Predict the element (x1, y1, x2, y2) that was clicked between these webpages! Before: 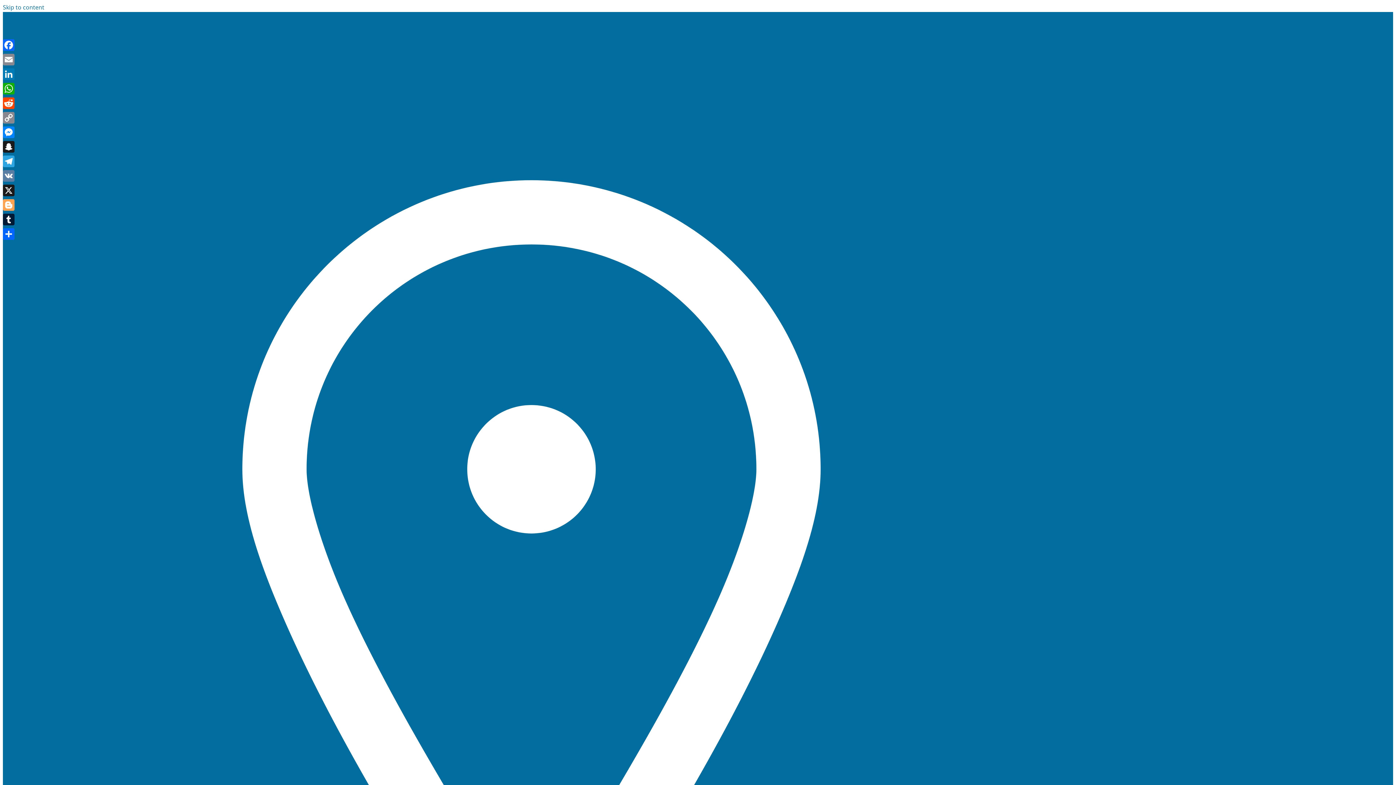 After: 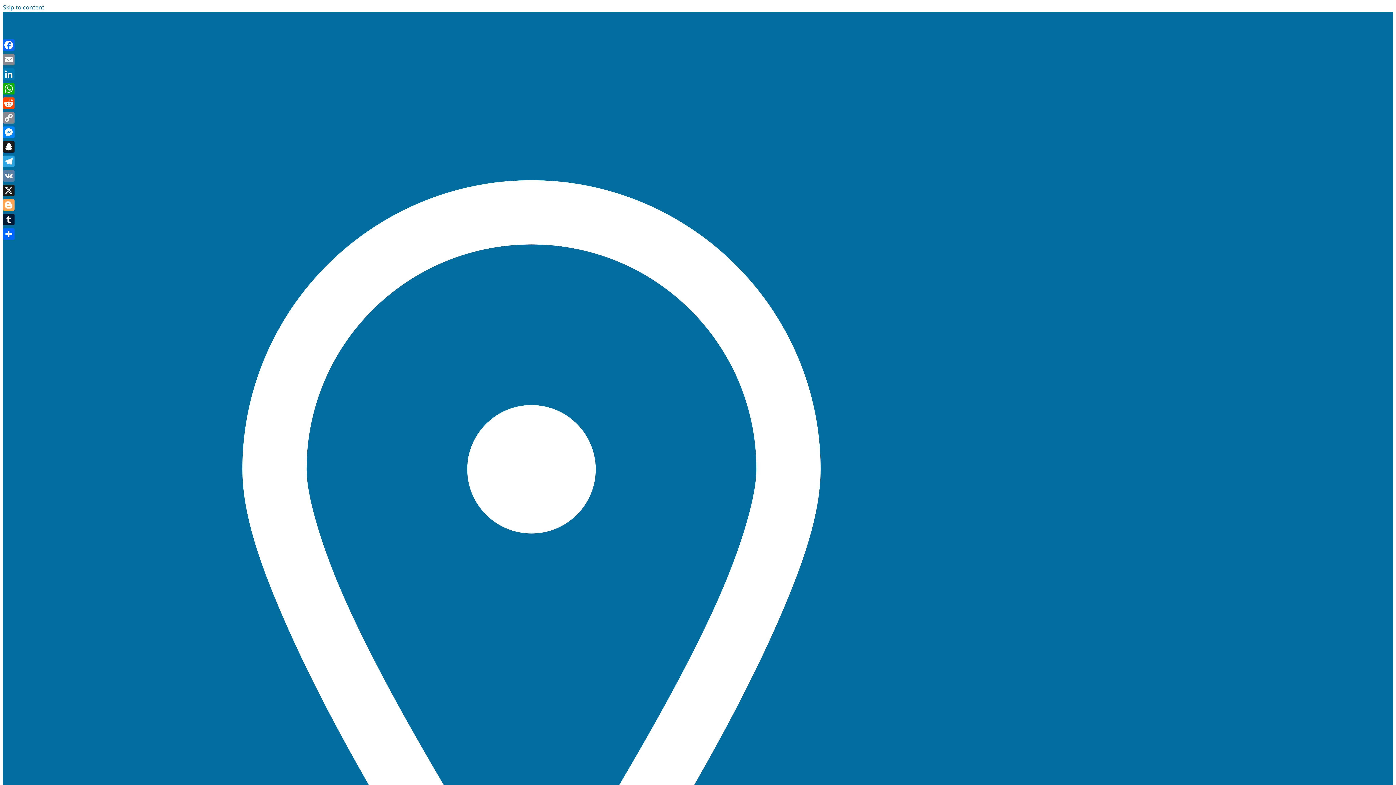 Action: bbox: (17, 19, 1045, 1126) label: Planet Earth